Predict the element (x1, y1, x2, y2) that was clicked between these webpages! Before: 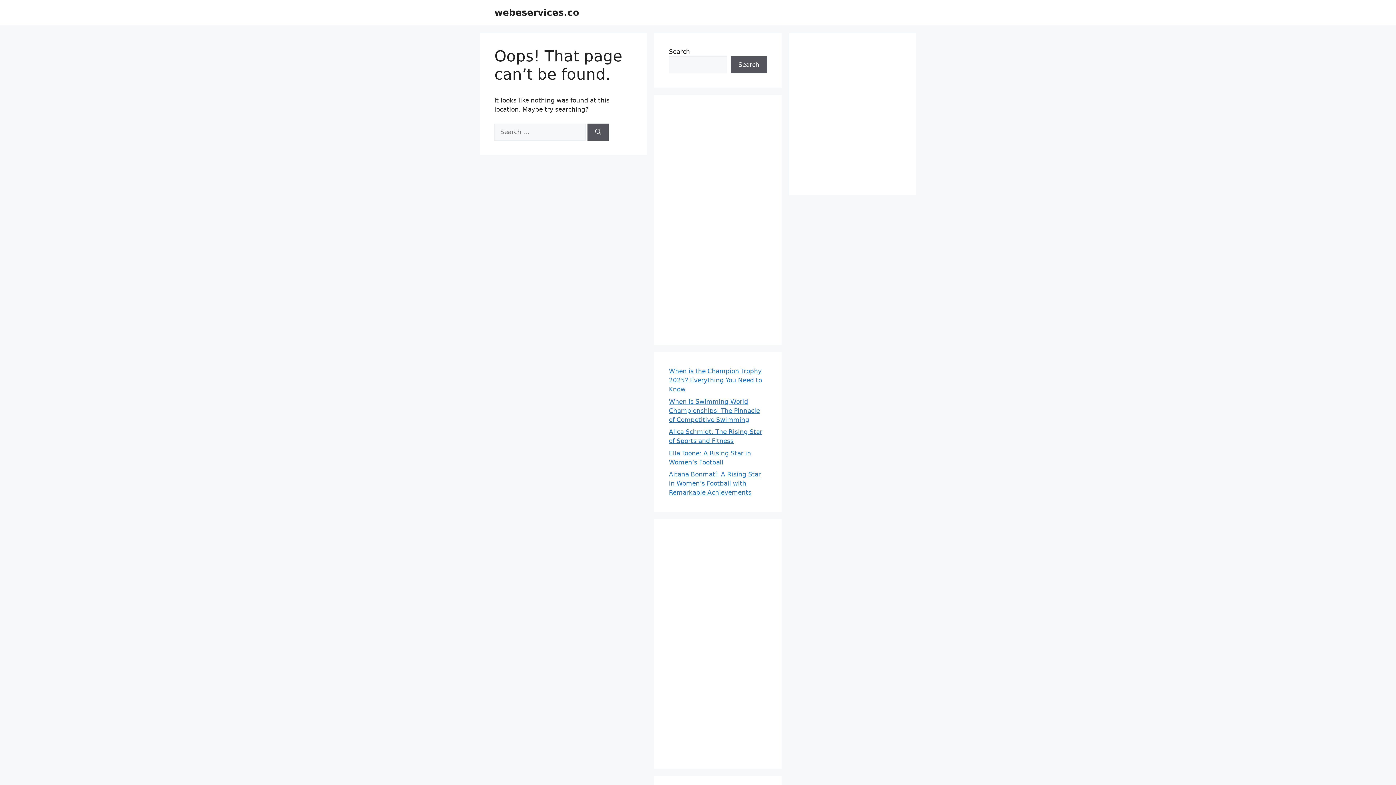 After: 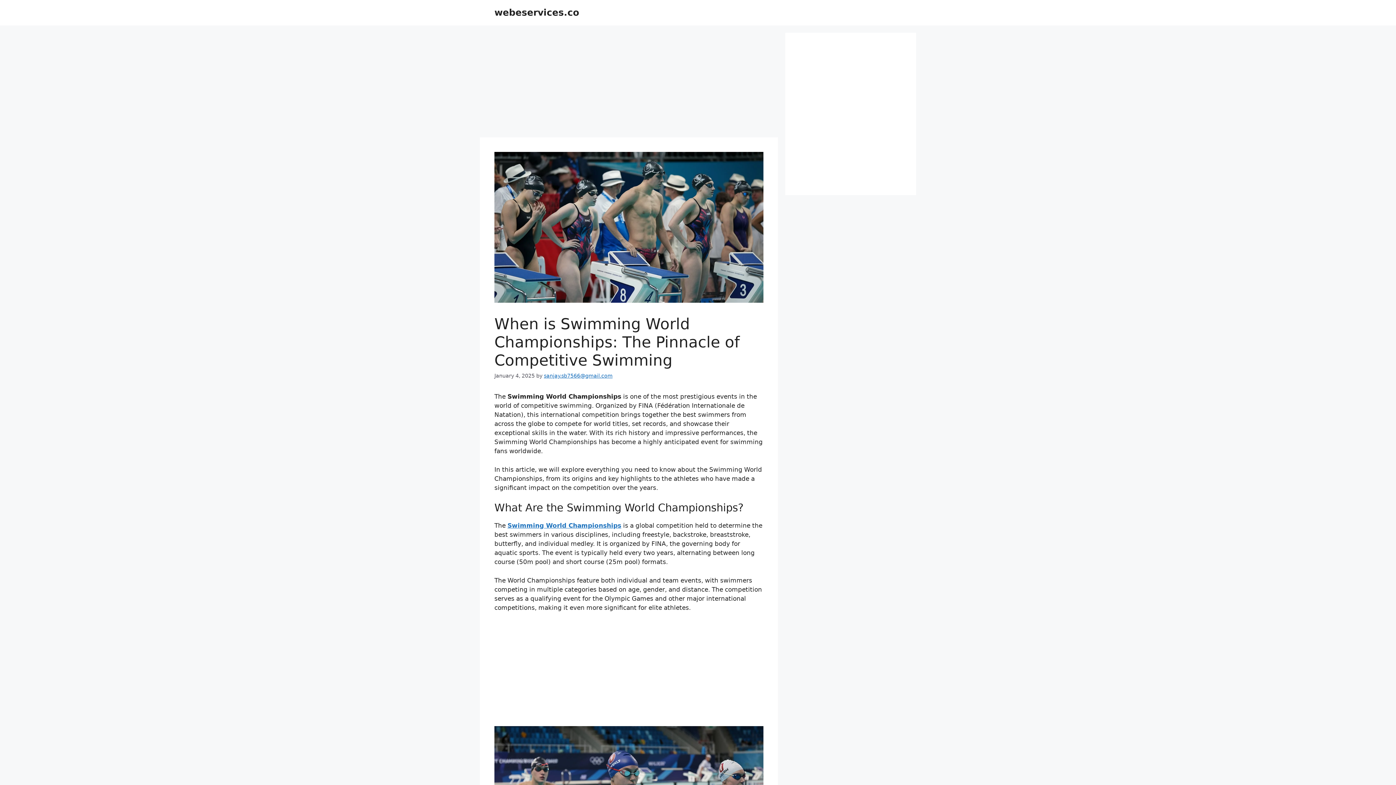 Action: label: When is Swimming World Championships: The Pinnacle of Competitive Swimming bbox: (669, 398, 760, 423)